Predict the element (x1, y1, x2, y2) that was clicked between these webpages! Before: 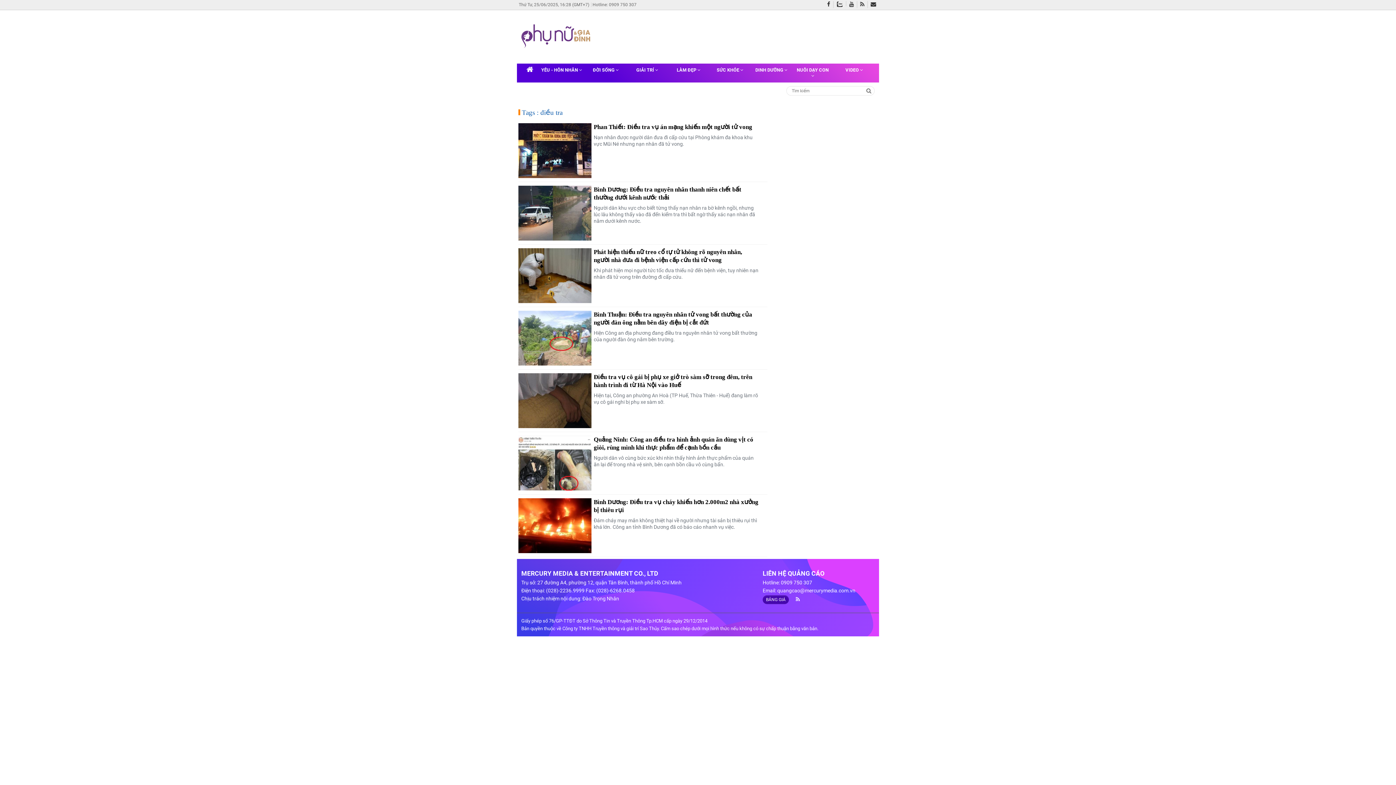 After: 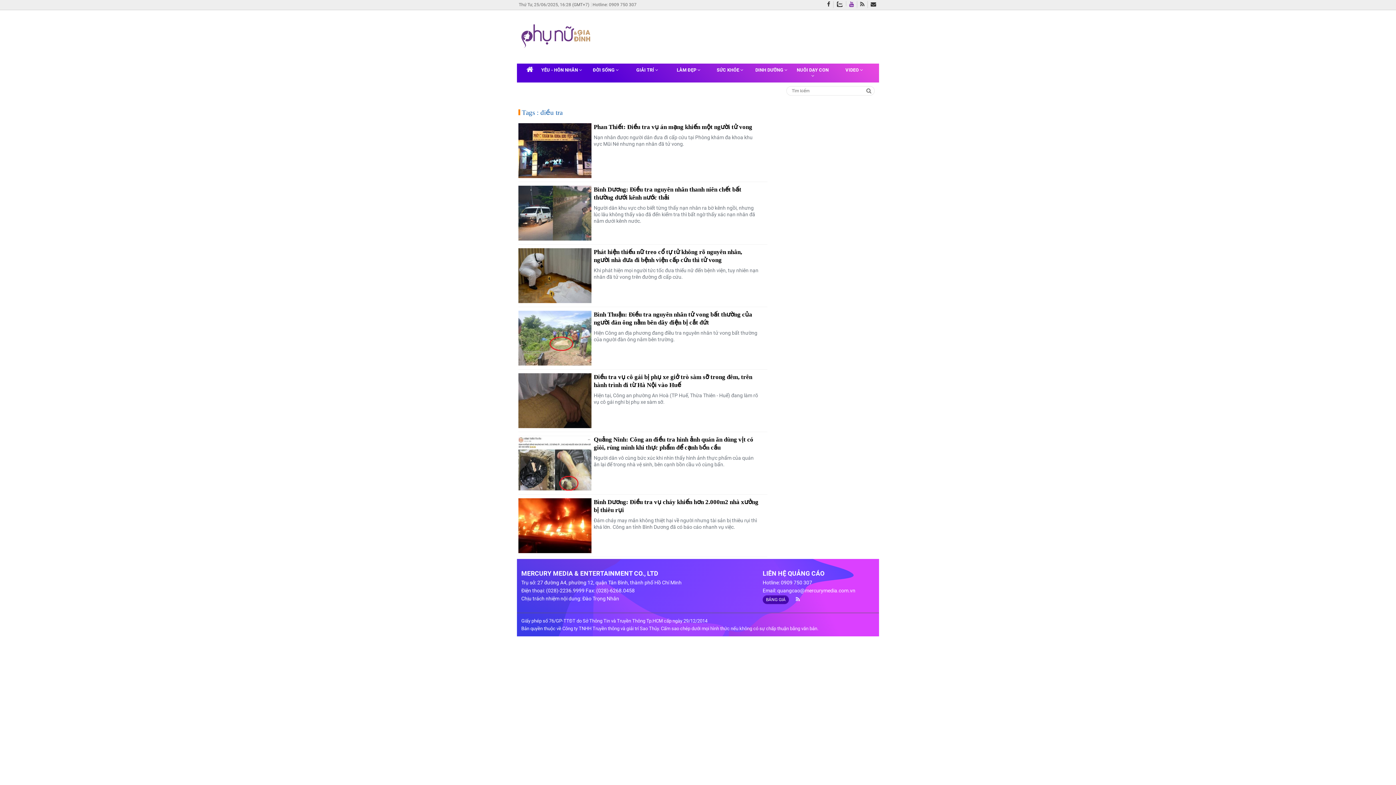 Action: bbox: (849, 1, 857, 8)